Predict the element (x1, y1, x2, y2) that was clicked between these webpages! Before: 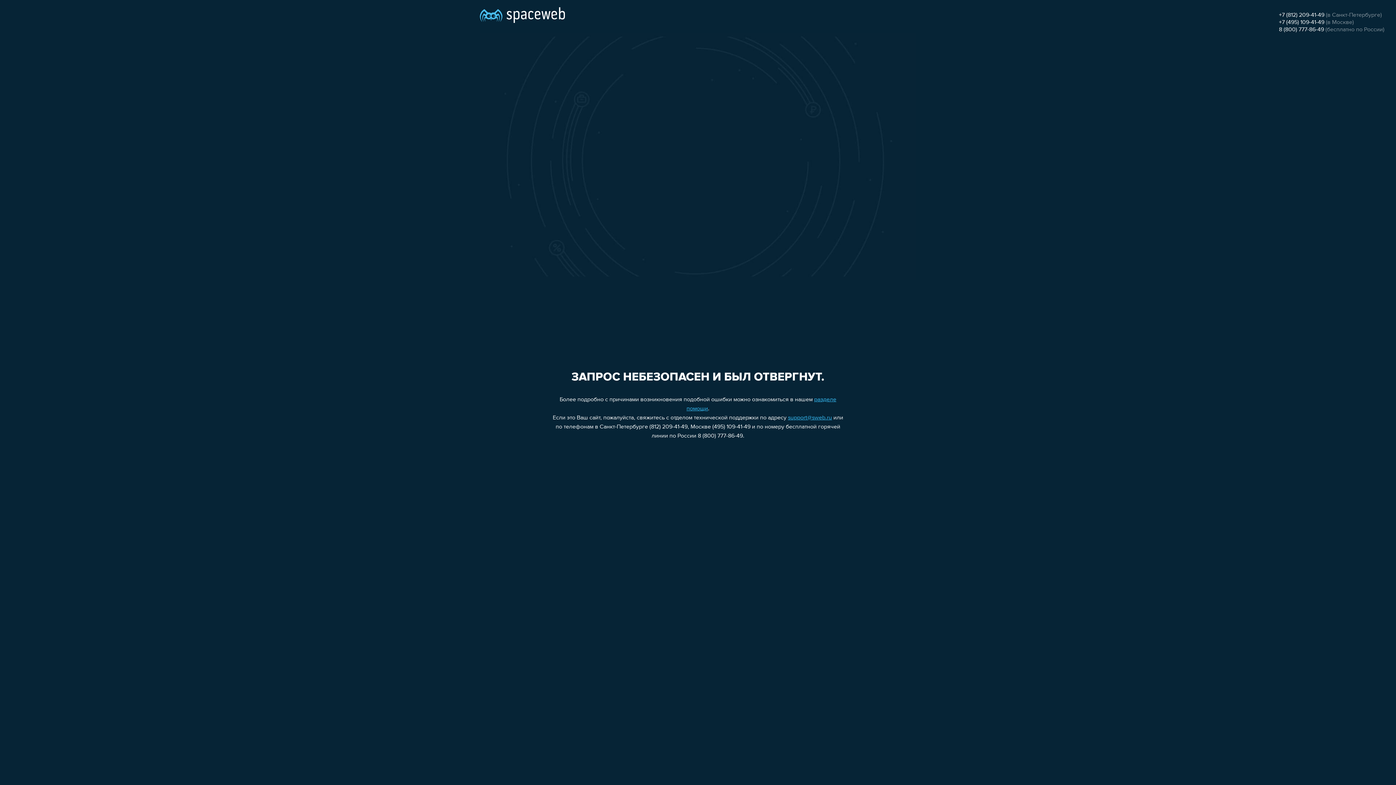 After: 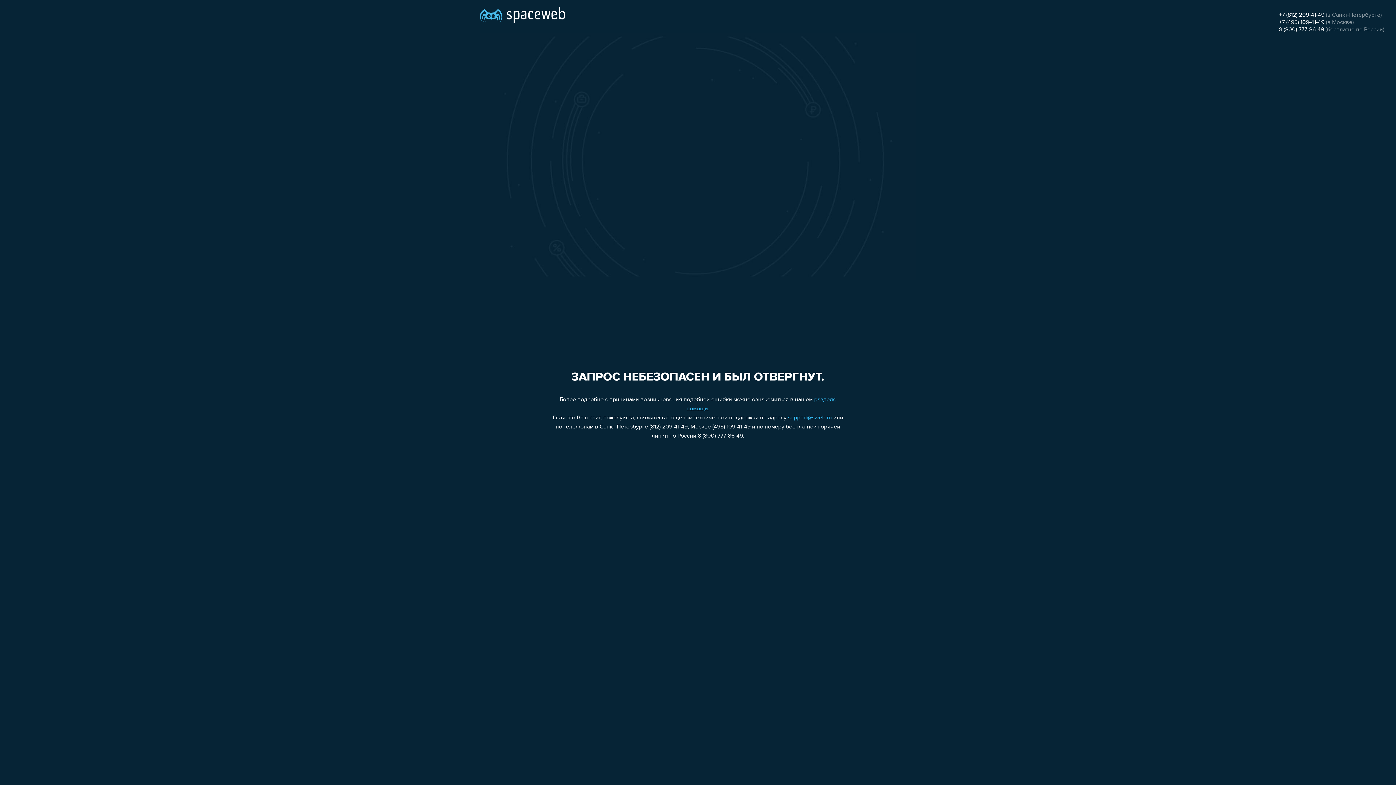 Action: bbox: (788, 415, 832, 421) label: support@sweb.ru